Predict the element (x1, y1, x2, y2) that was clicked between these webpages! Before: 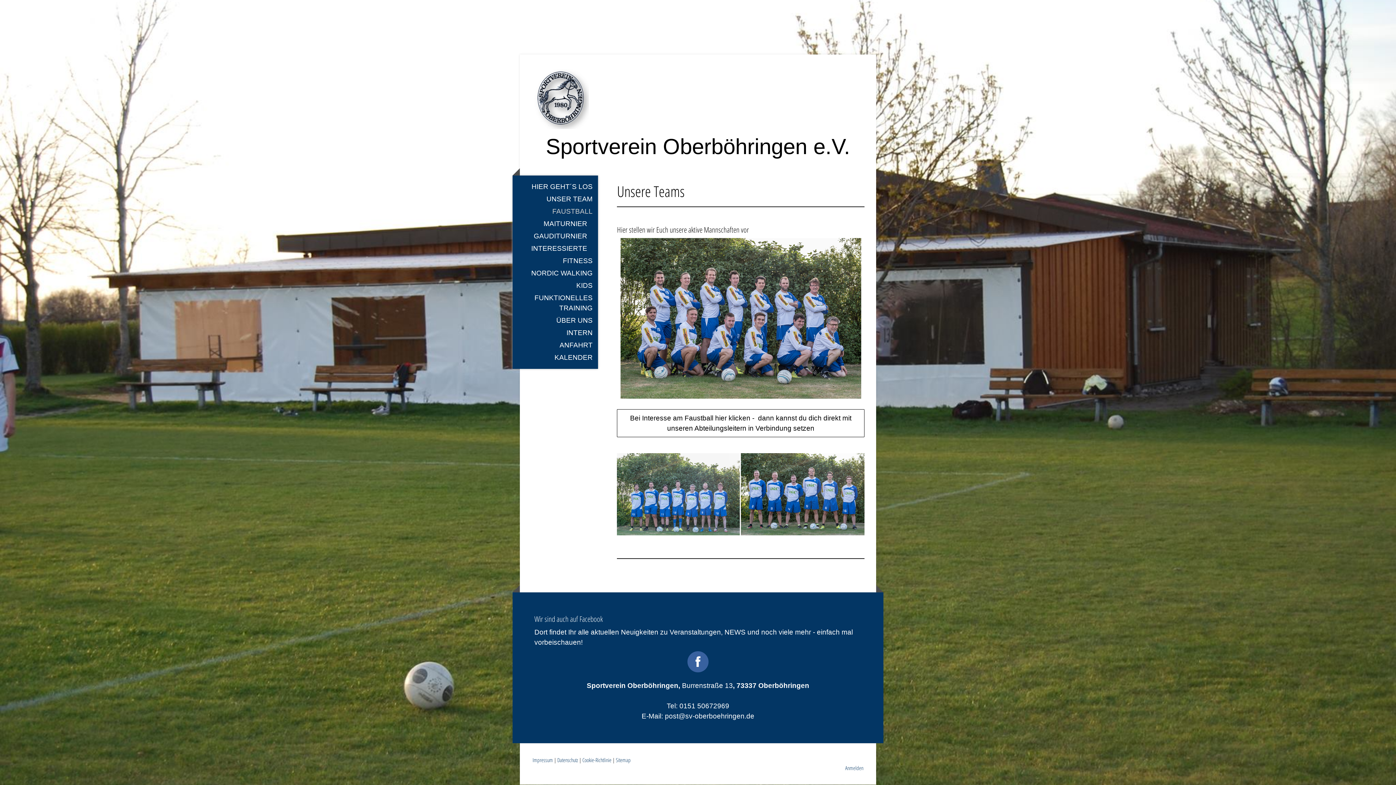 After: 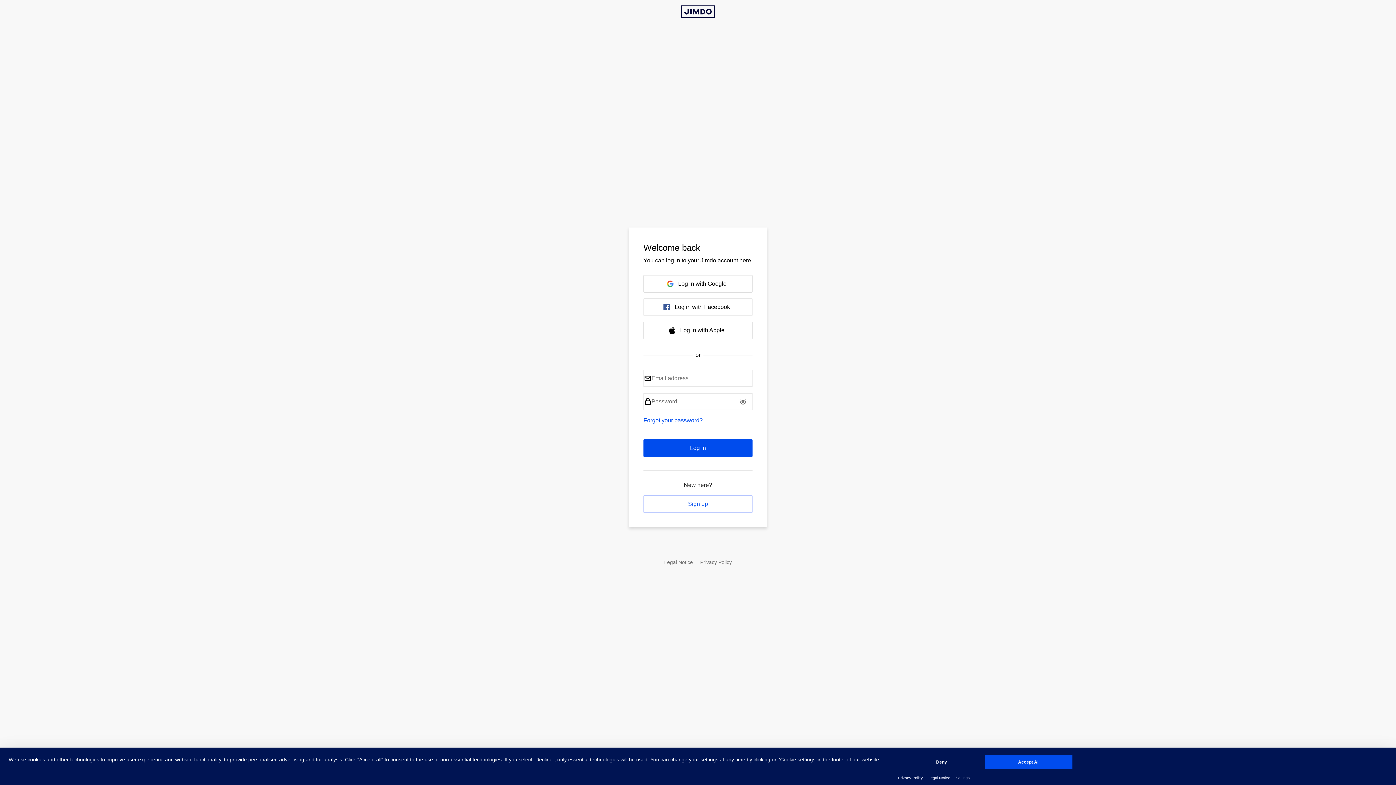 Action: label: Anmelden bbox: (845, 764, 863, 771)